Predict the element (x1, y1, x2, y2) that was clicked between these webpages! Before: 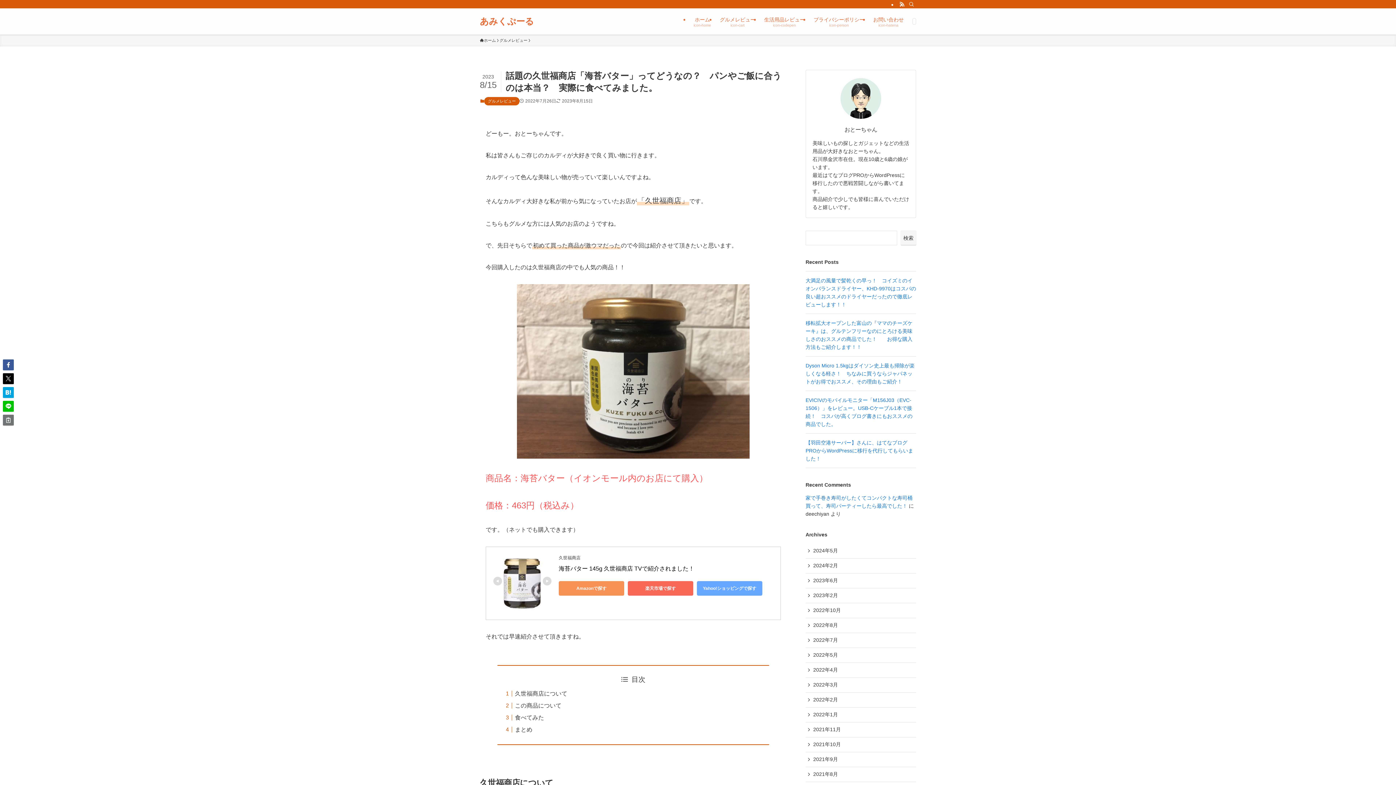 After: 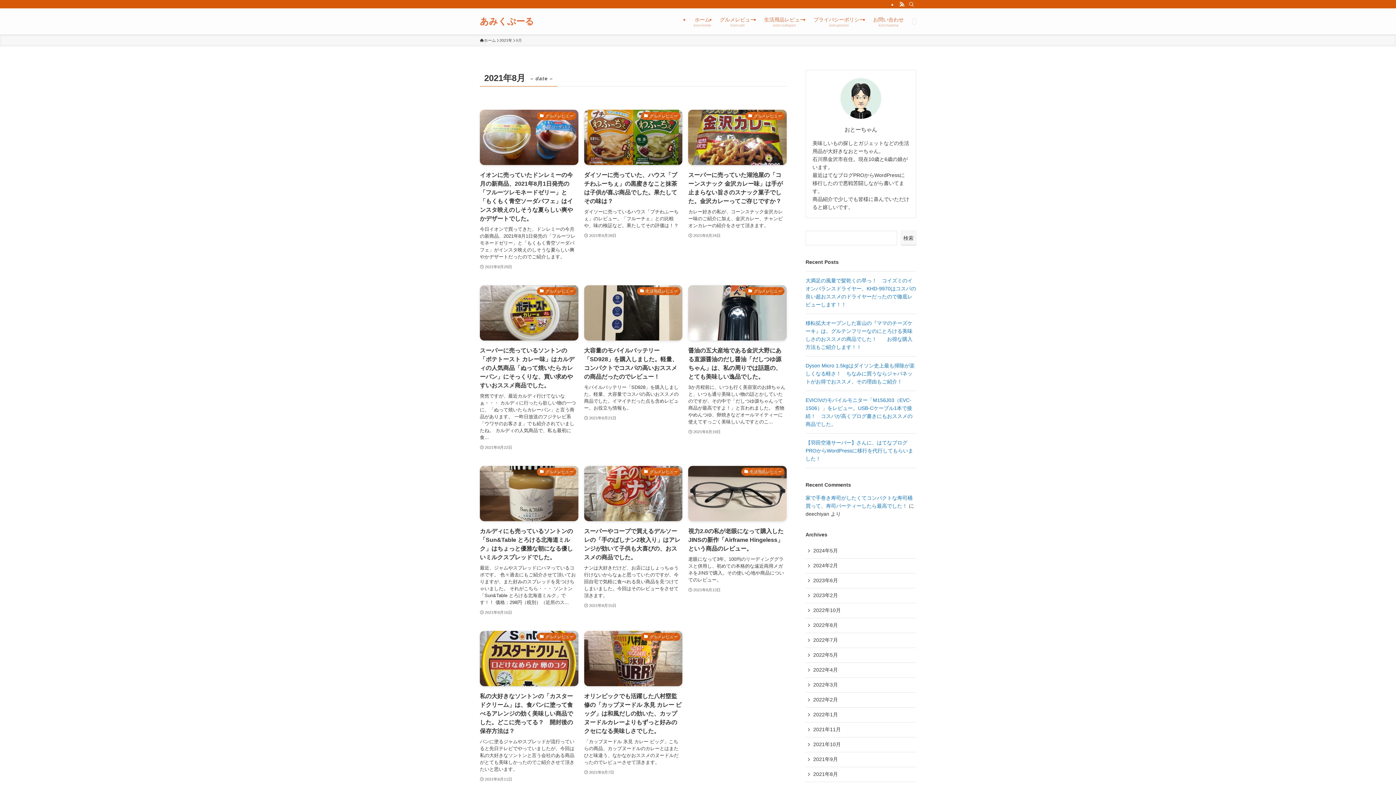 Action: bbox: (805, 767, 916, 782) label: 2021年8月